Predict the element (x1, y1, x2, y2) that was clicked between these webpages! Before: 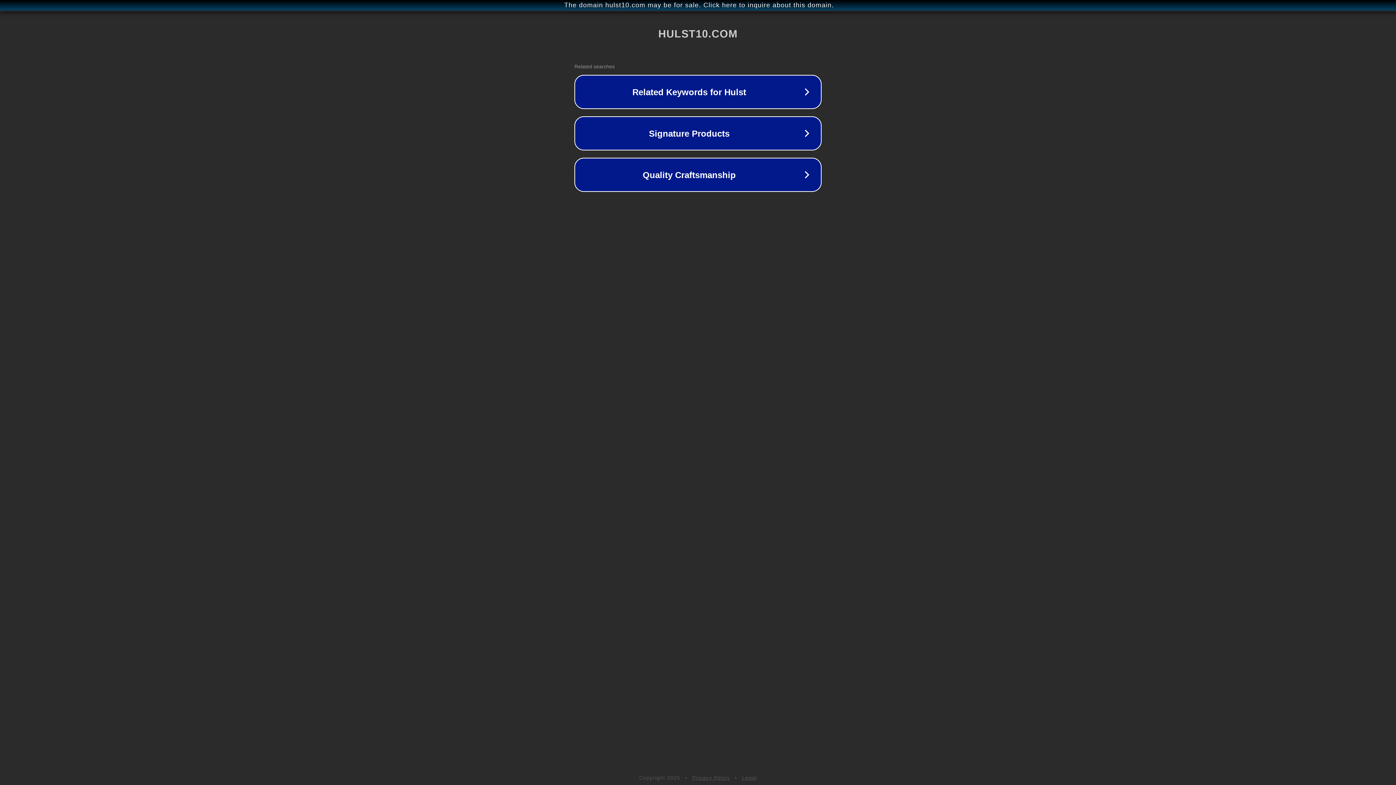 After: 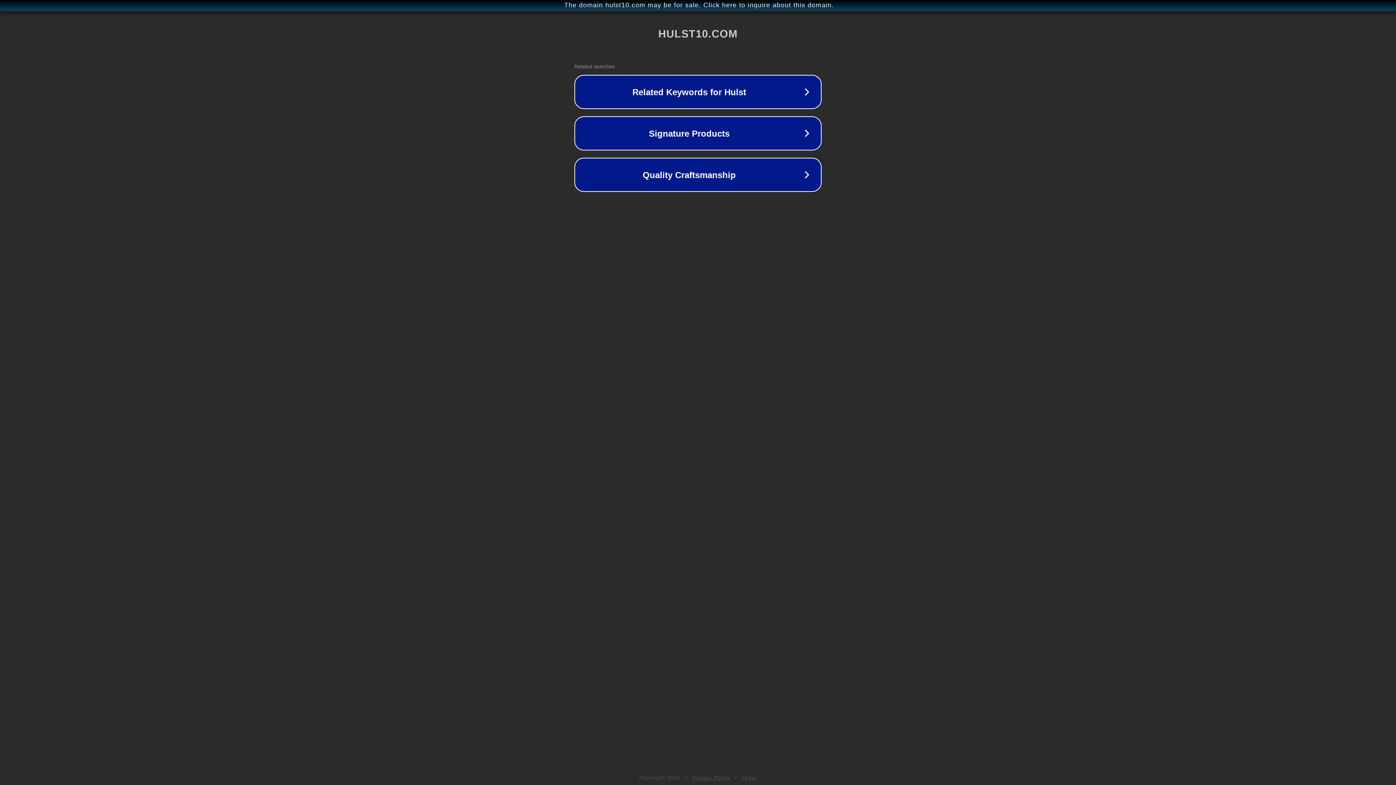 Action: bbox: (742, 775, 757, 781) label: Legal